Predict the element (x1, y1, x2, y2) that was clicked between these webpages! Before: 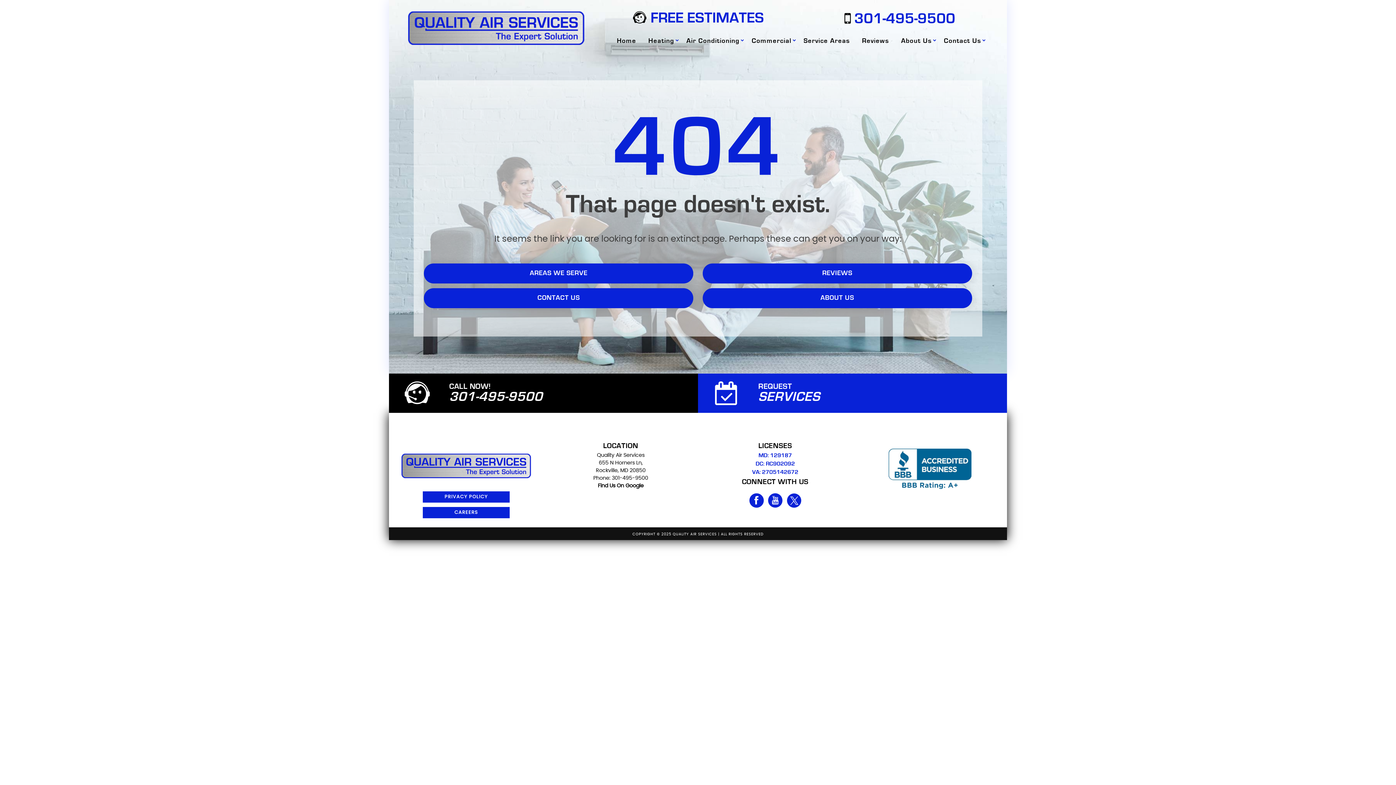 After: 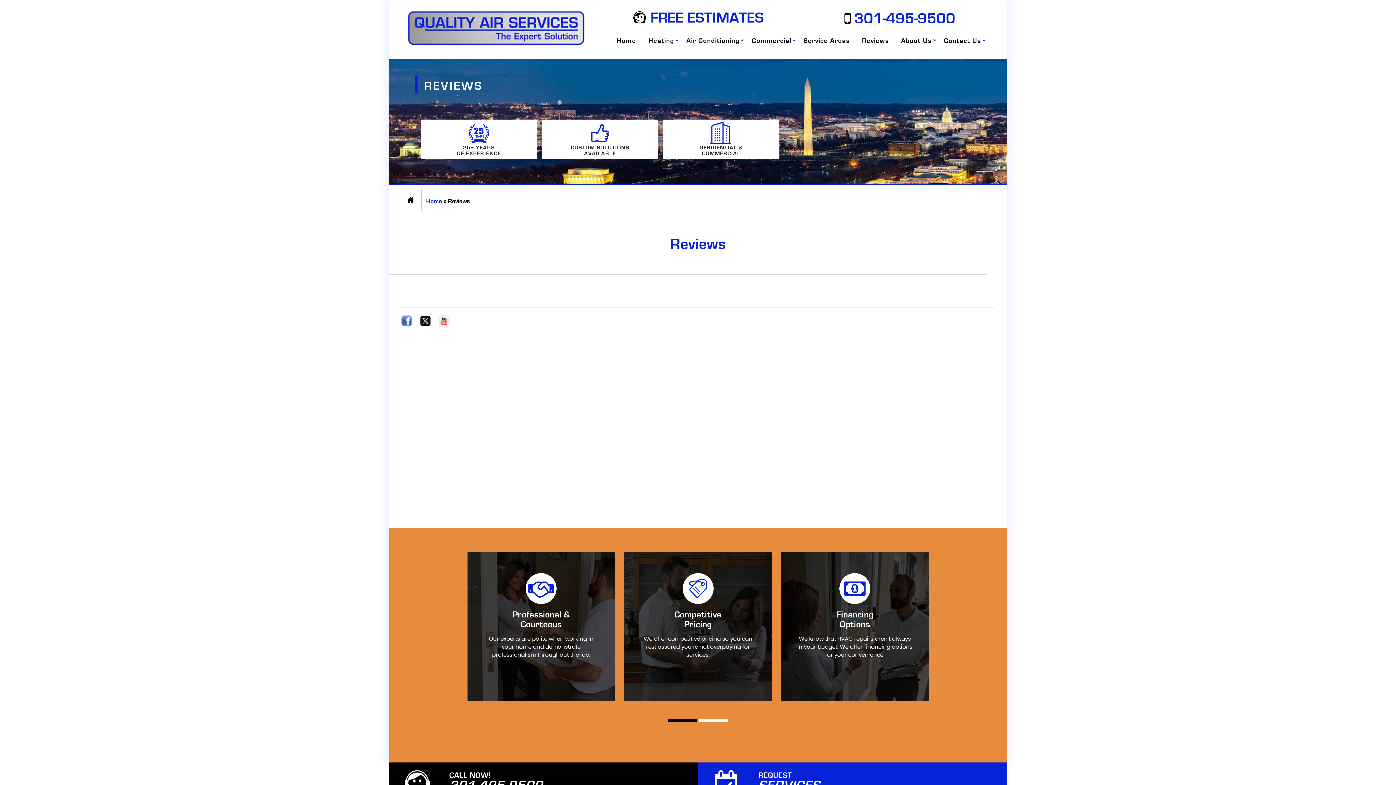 Action: bbox: (702, 263, 972, 283) label: REVIEWS